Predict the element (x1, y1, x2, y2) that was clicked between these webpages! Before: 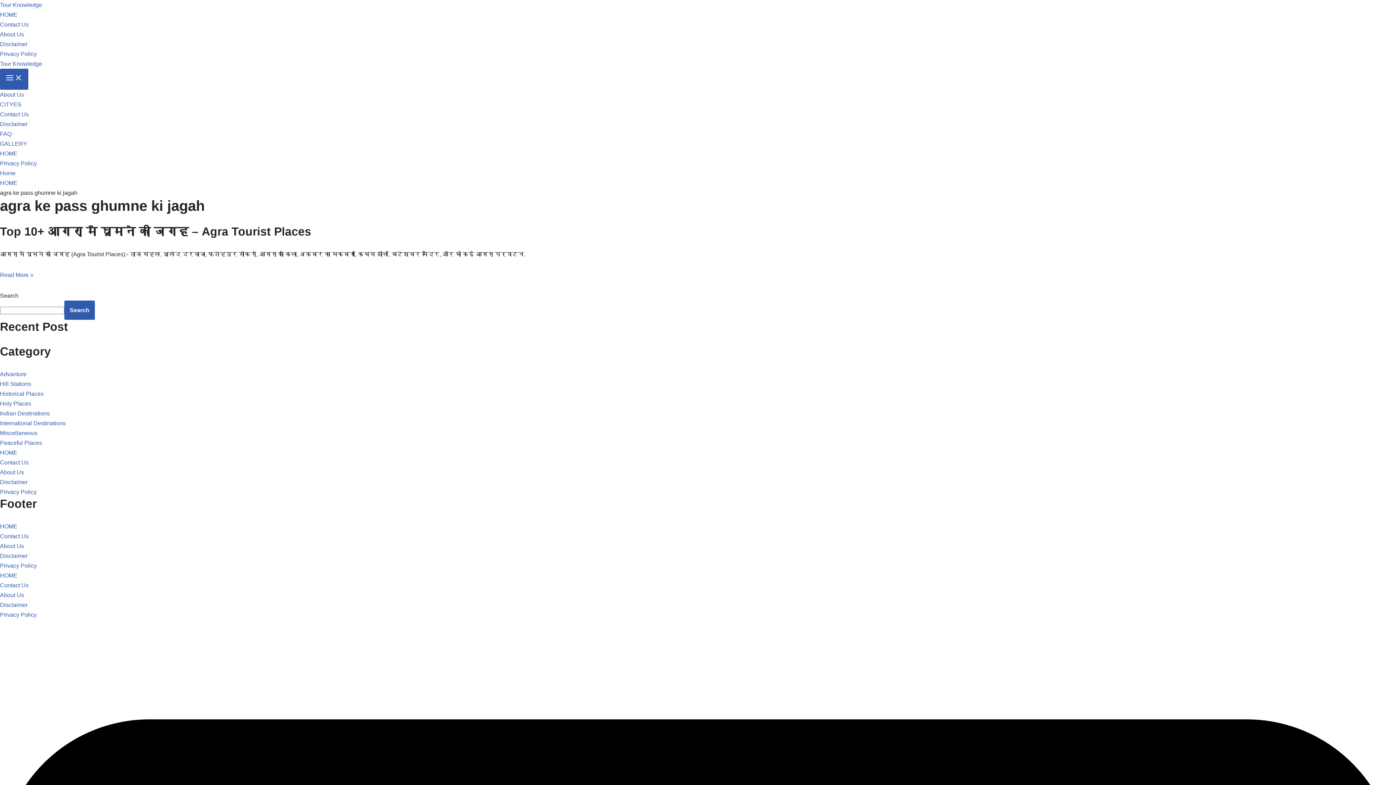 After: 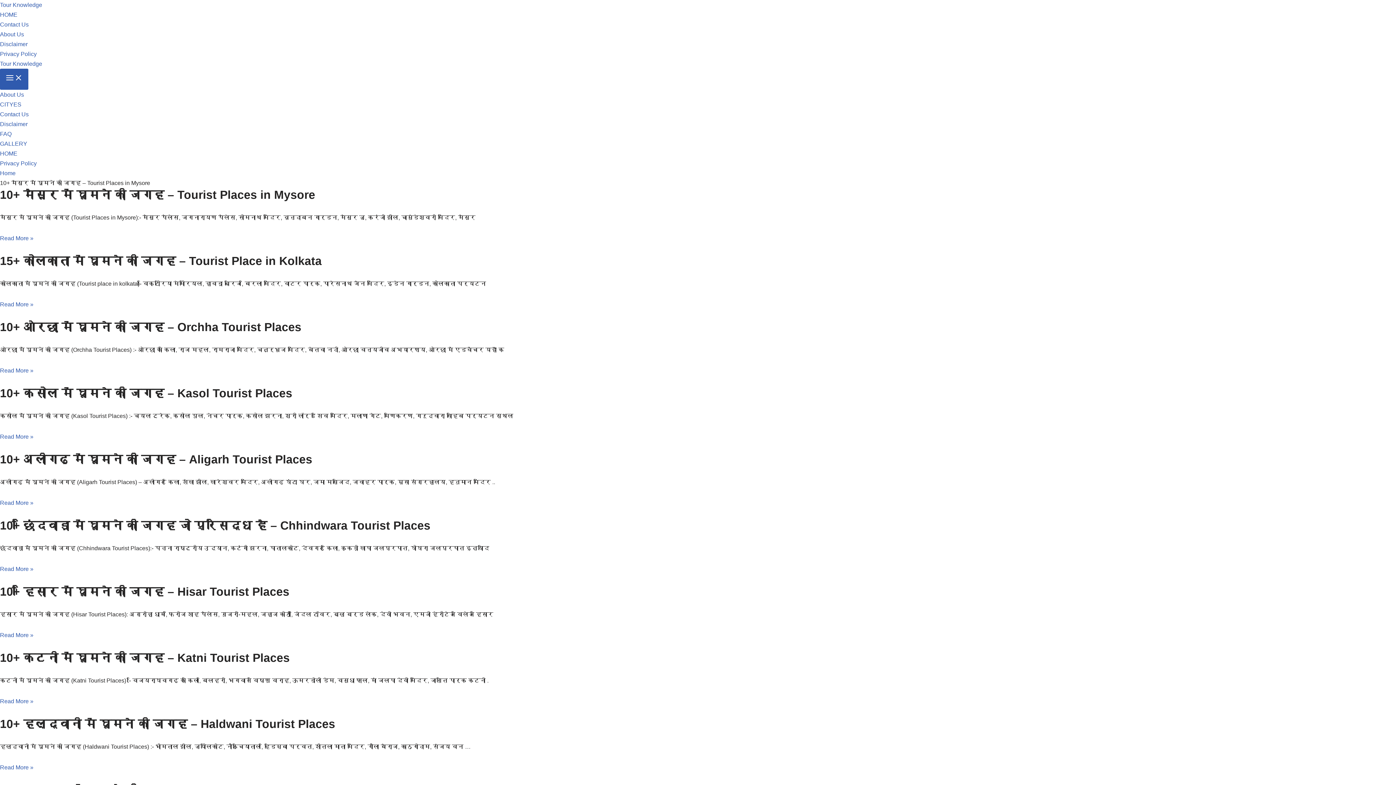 Action: bbox: (0, 60, 42, 66) label: Tour Knowledge